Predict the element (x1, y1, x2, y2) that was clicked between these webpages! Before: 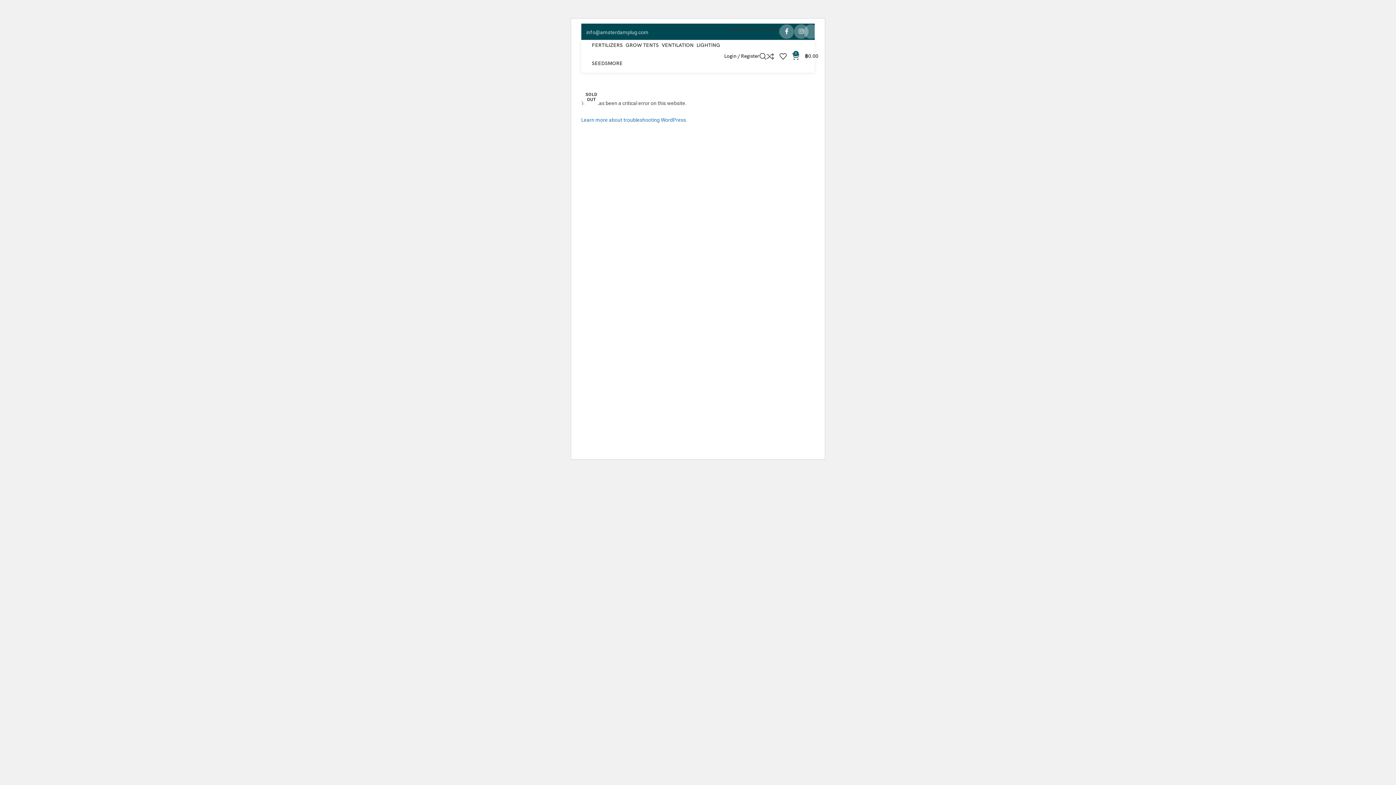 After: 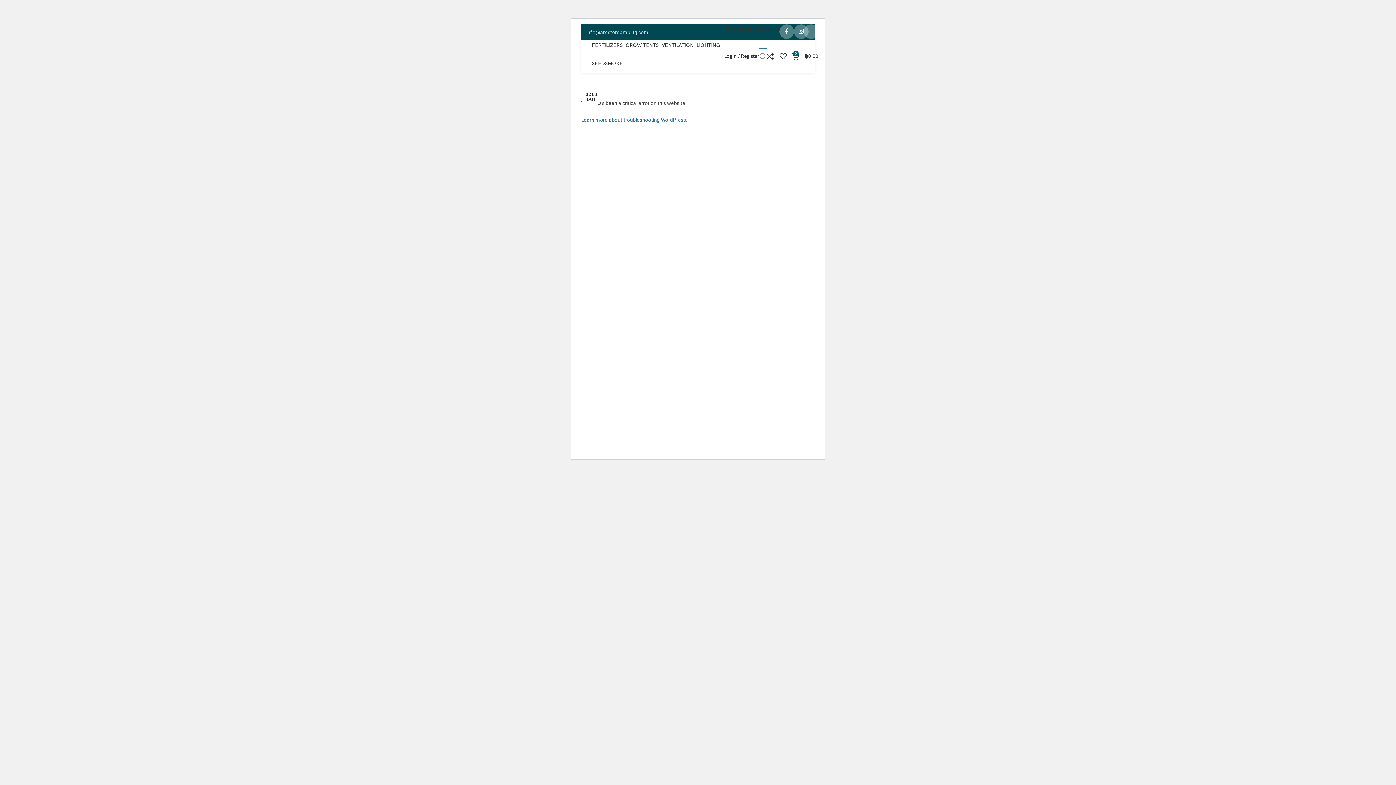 Action: bbox: (759, 49, 766, 63) label: Search